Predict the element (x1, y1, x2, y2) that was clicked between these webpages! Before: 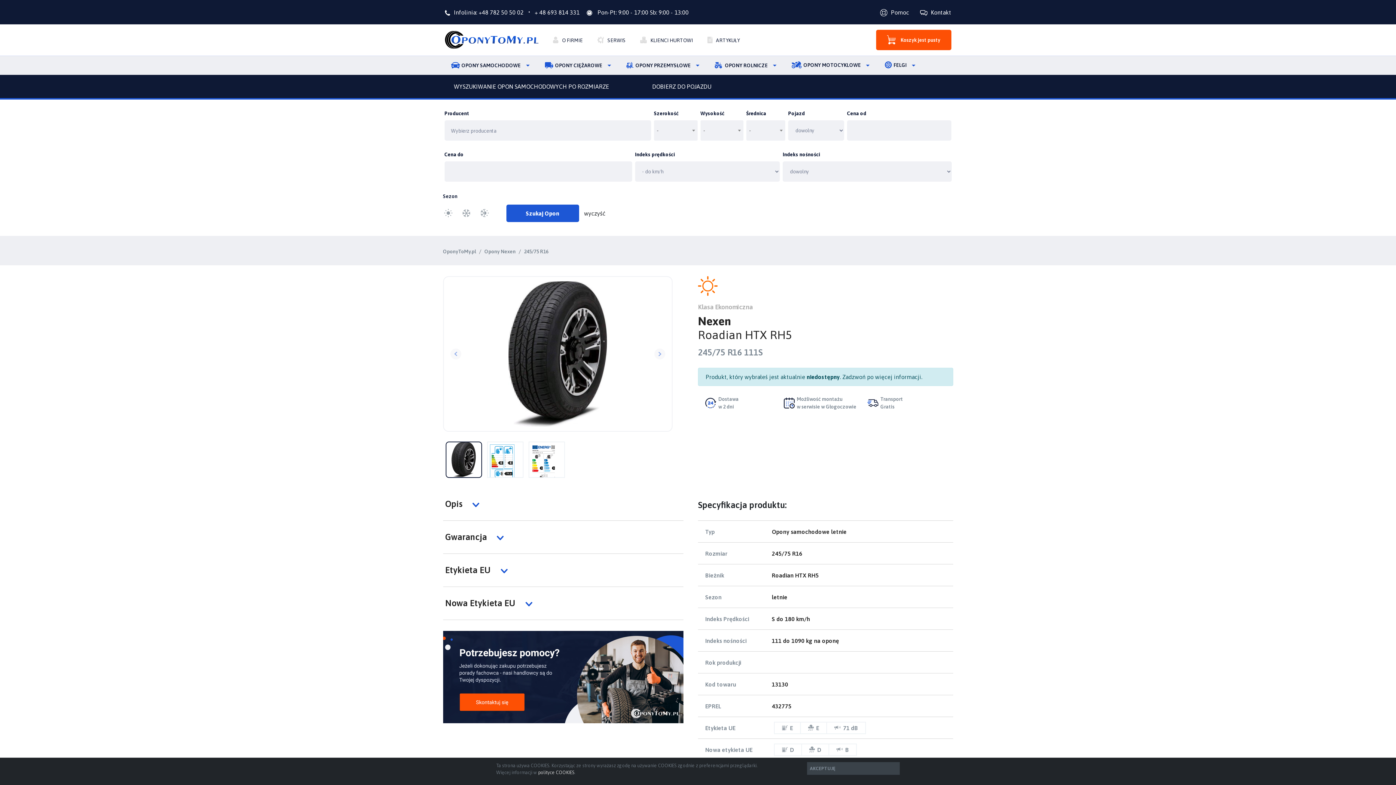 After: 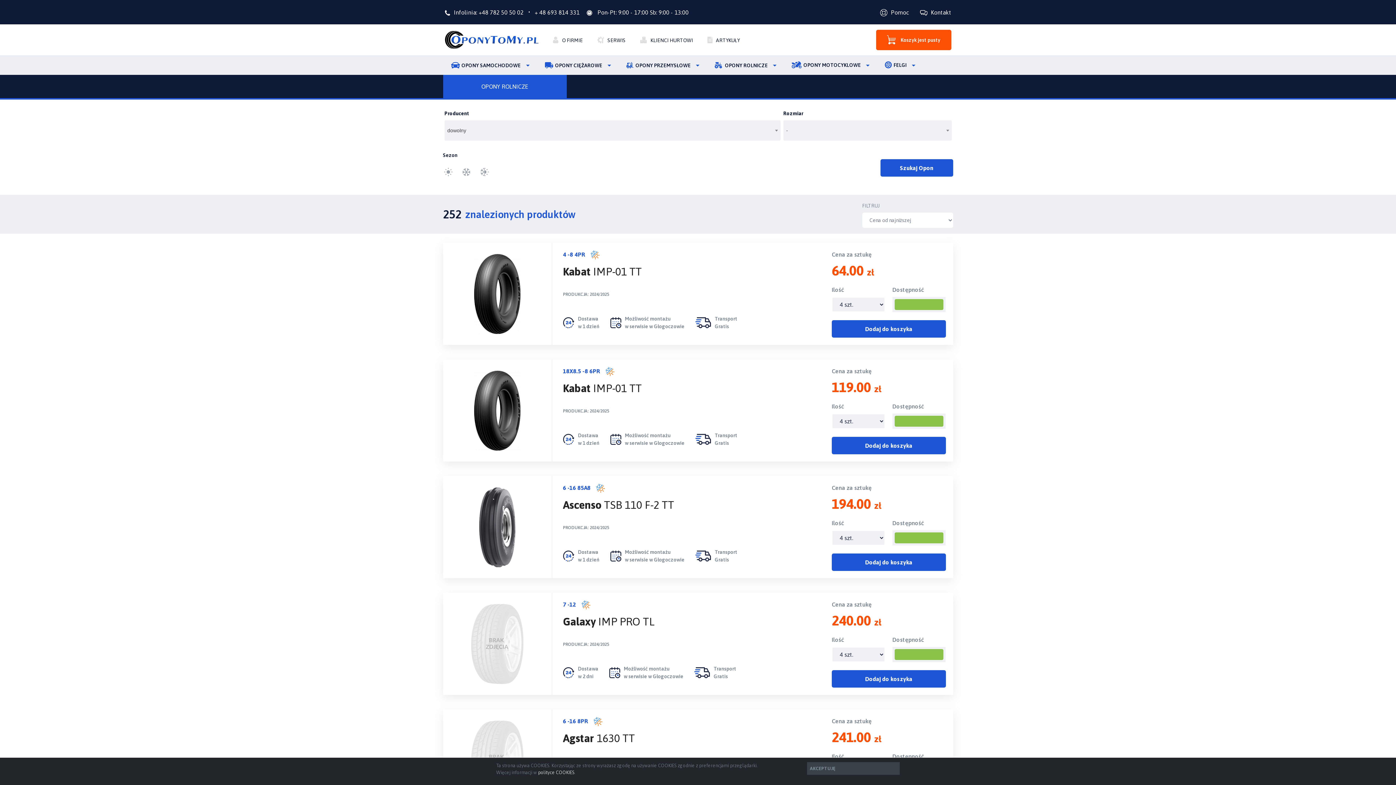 Action: label:  OPONY ROLNICZE bbox: (706, 56, 784, 75)